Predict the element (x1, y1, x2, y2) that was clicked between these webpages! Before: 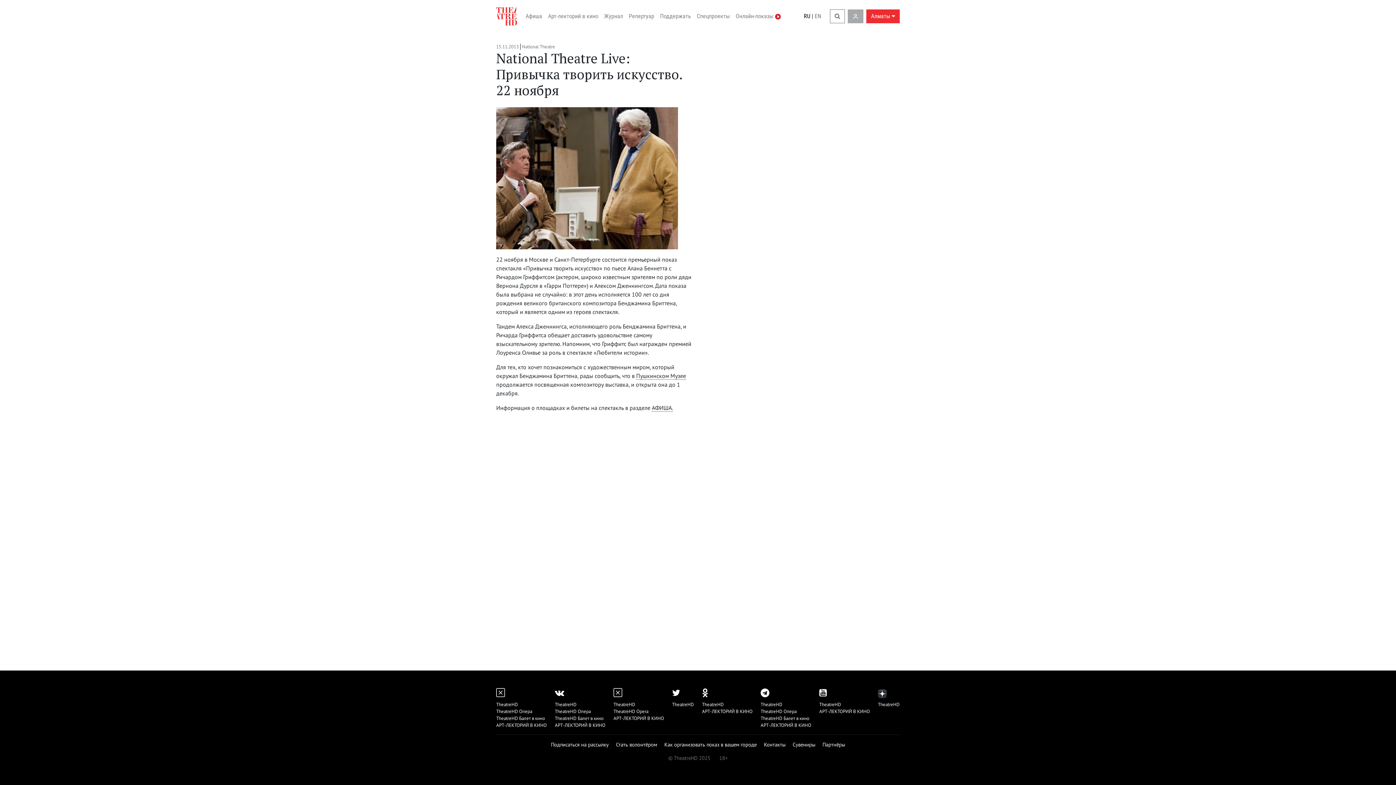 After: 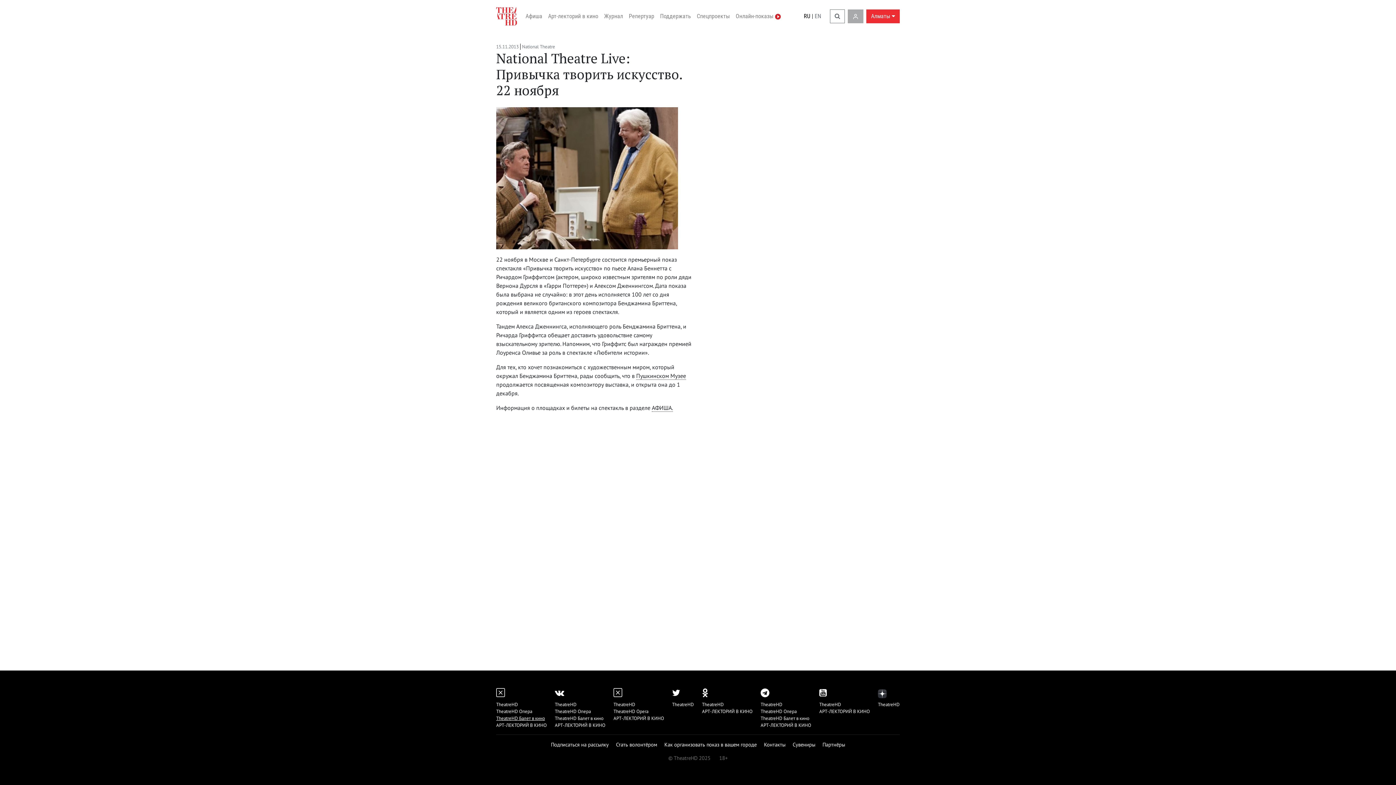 Action: label: TheatreHD Балет в кино bbox: (496, 715, 545, 721)